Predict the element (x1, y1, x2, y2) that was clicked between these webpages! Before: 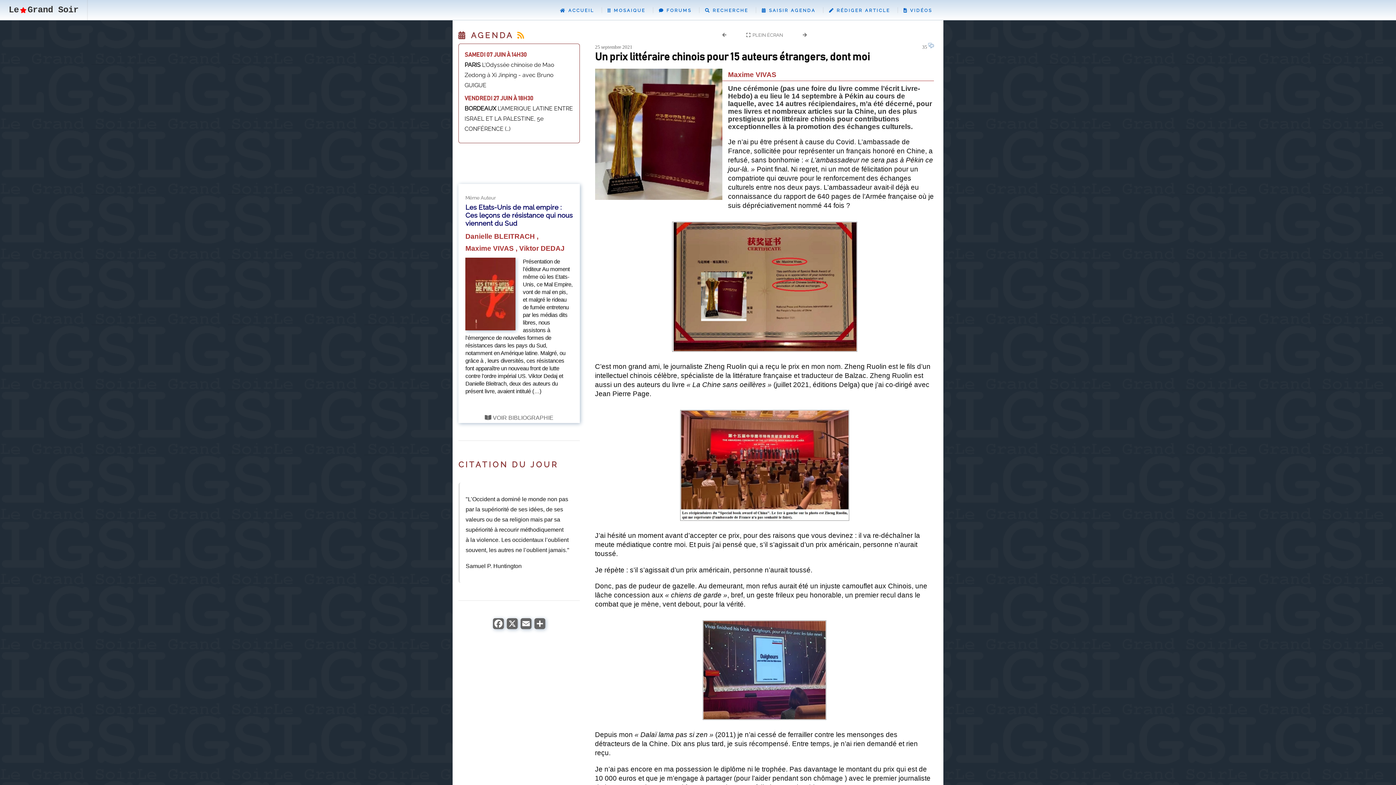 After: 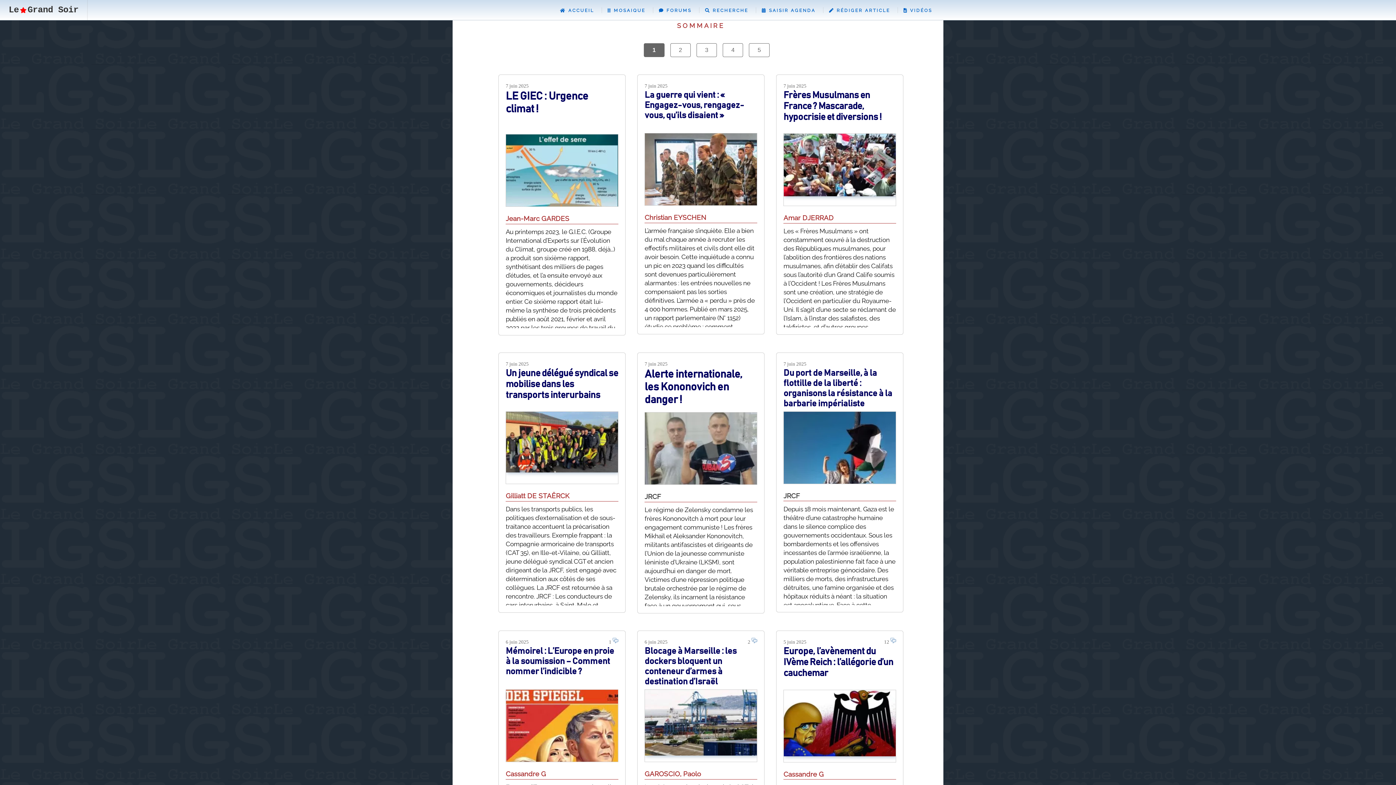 Action: bbox: (607, 8, 645, 13) label:  MOSAIQUE